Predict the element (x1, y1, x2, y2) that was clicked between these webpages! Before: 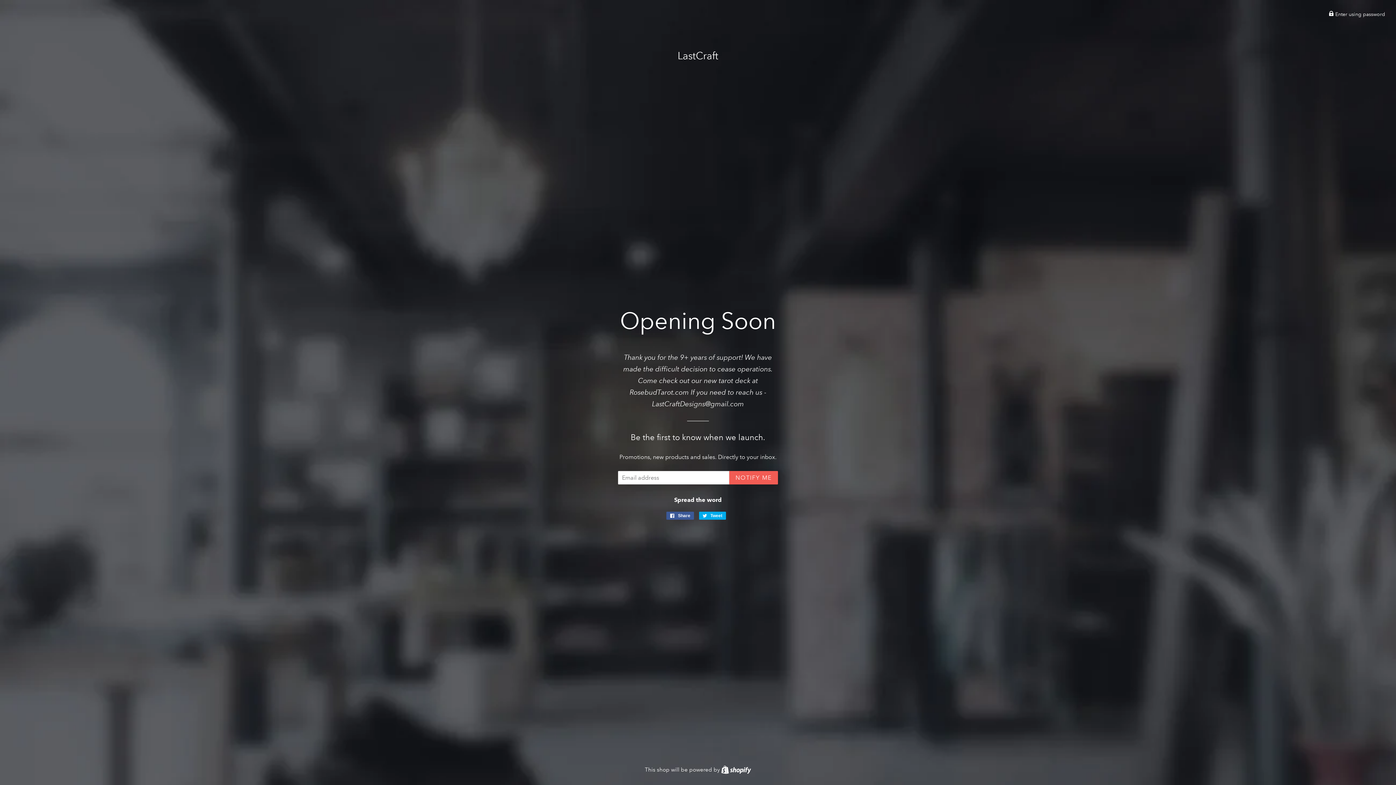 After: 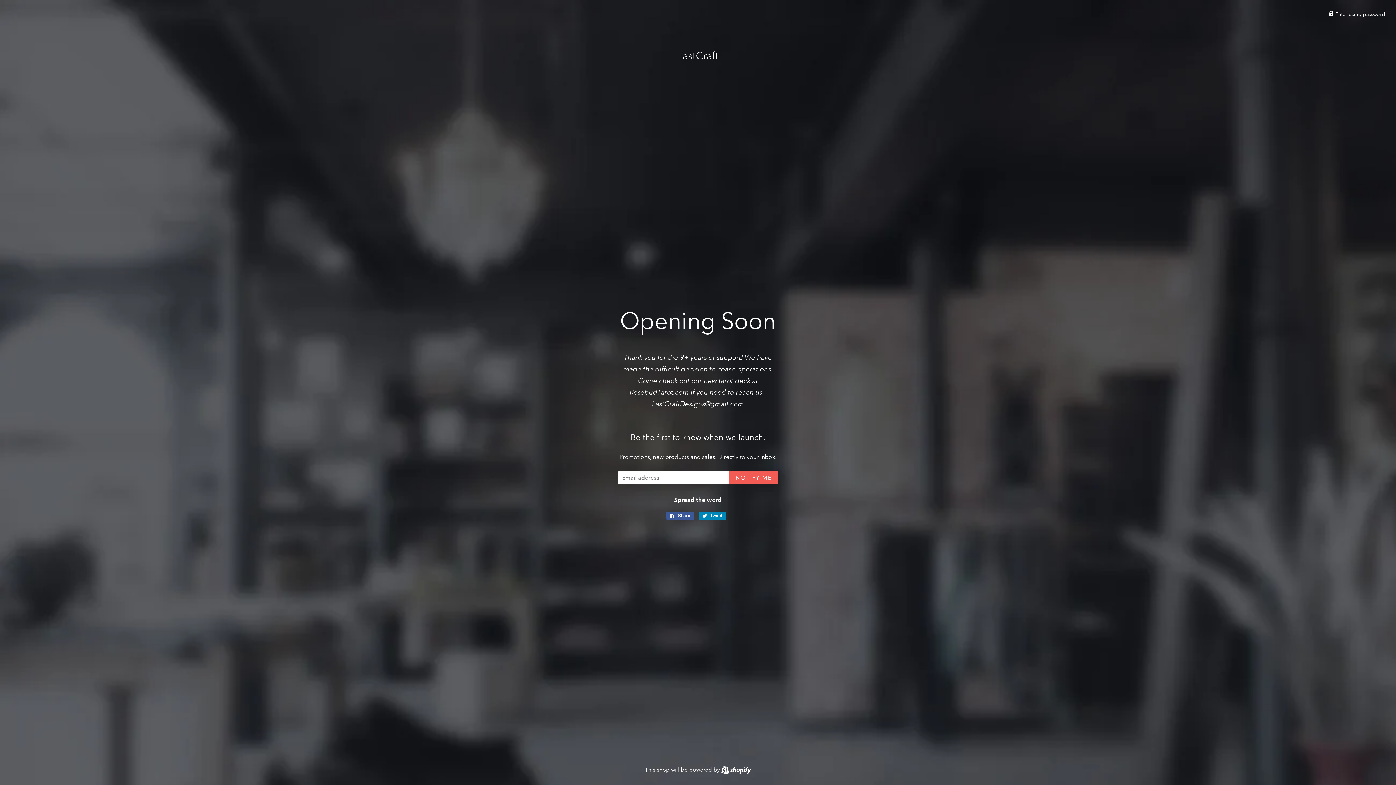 Action: label:  Tweet
Tweet on Twitter bbox: (699, 512, 726, 520)